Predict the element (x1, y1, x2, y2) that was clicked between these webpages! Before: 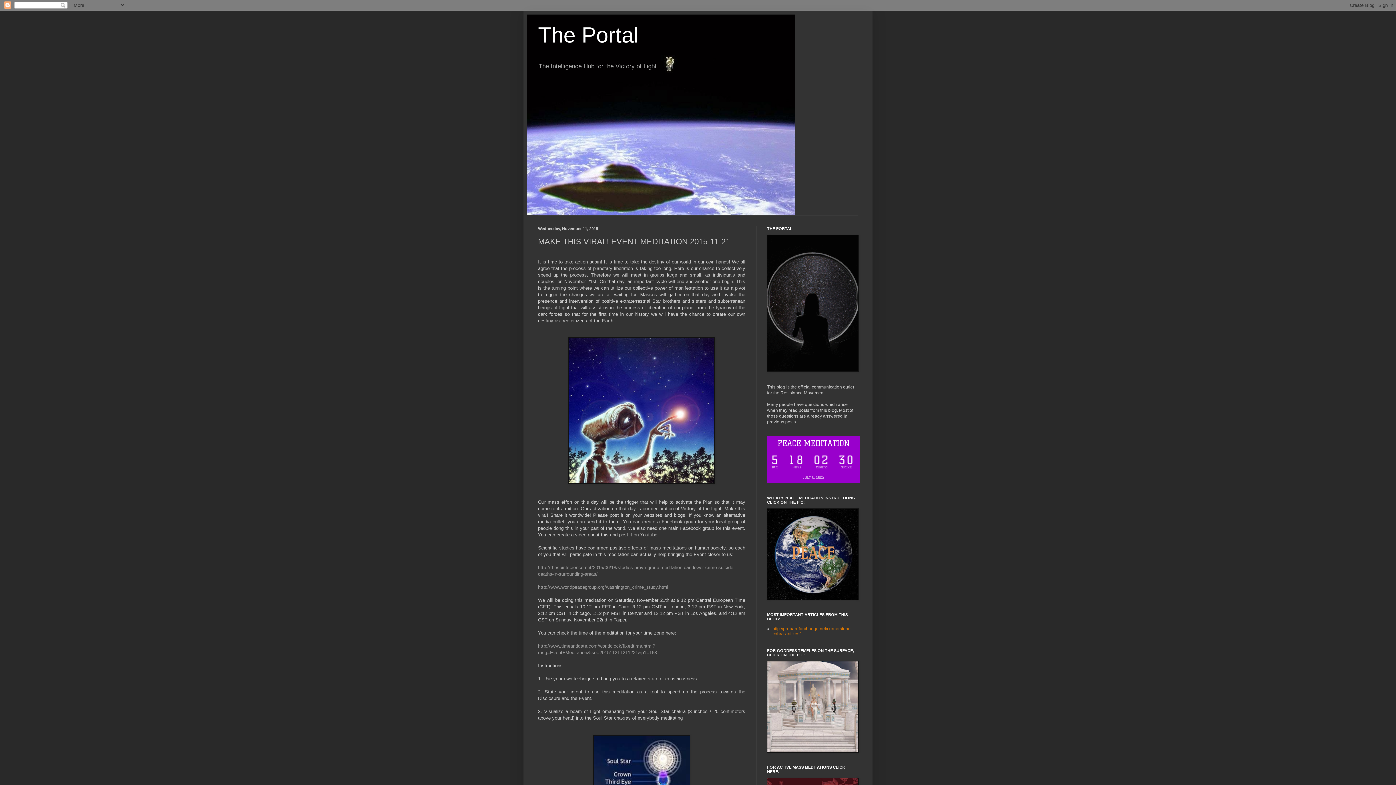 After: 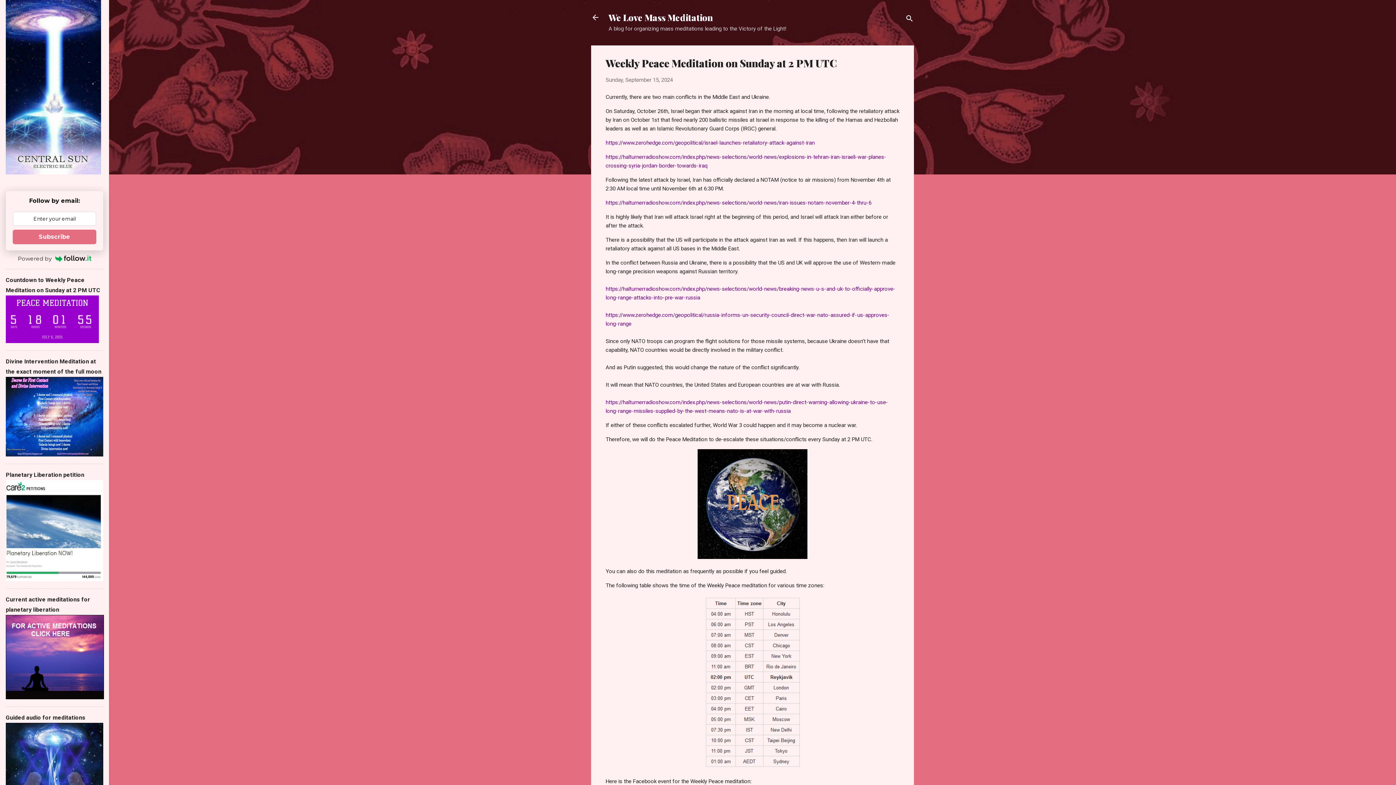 Action: bbox: (767, 596, 858, 601)